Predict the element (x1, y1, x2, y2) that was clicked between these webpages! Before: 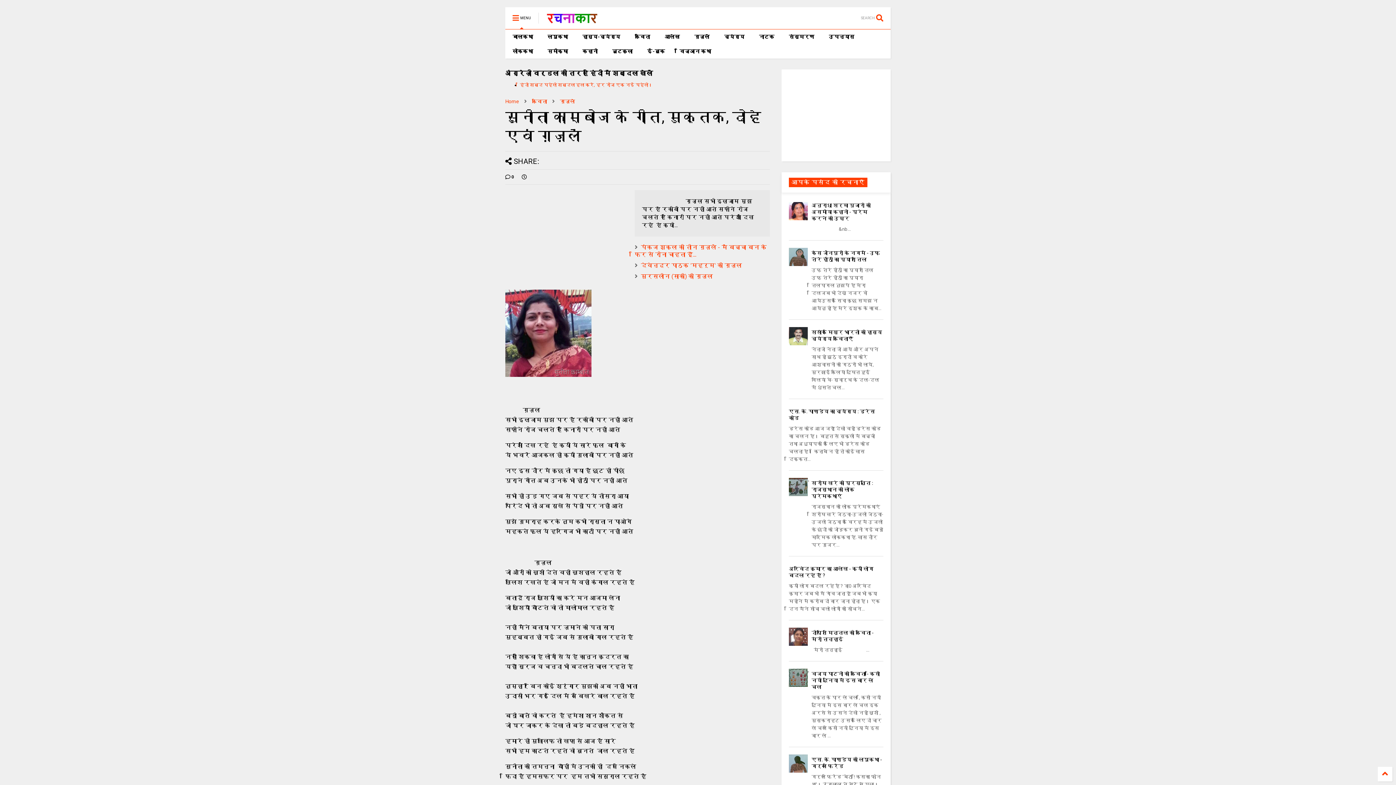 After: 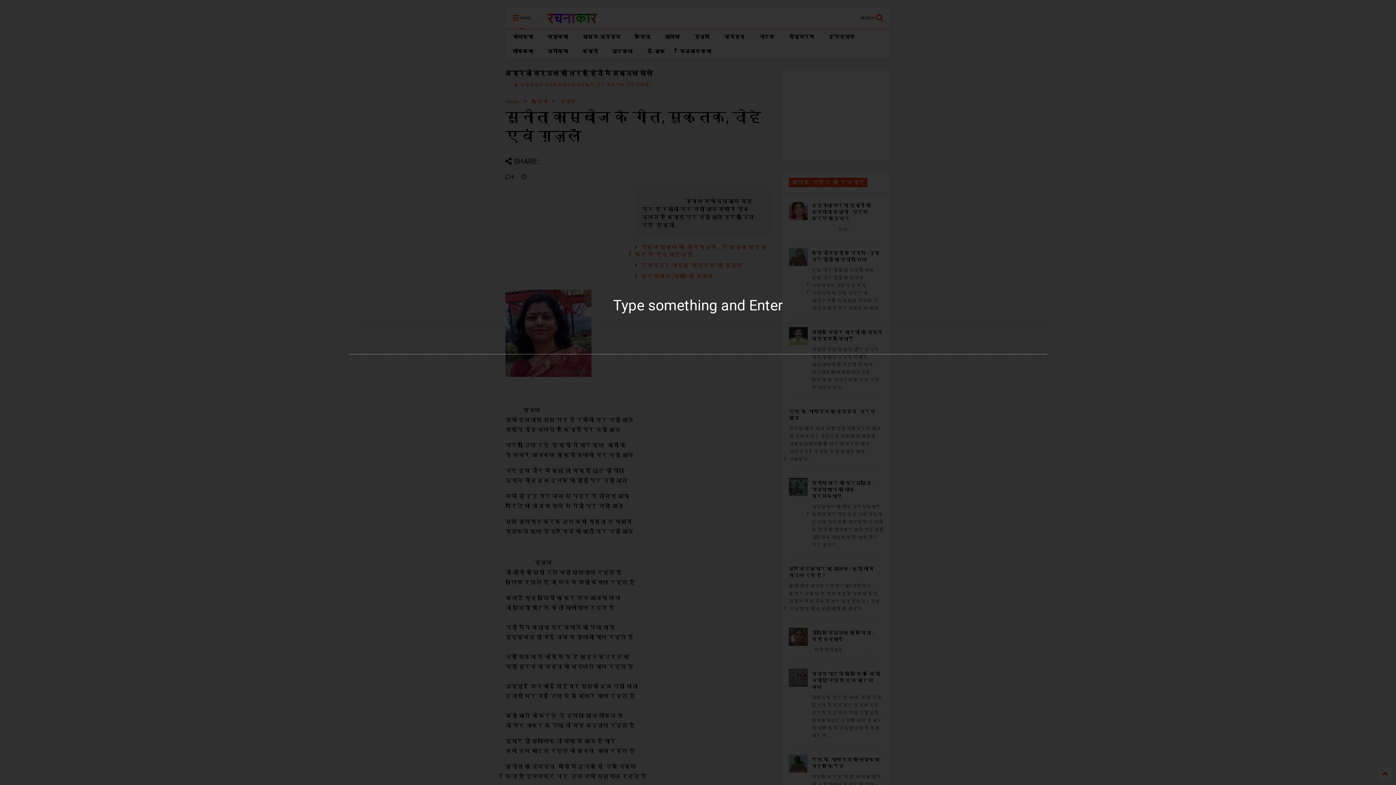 Action: label: SEARCH  bbox: (861, 7, 890, 29)